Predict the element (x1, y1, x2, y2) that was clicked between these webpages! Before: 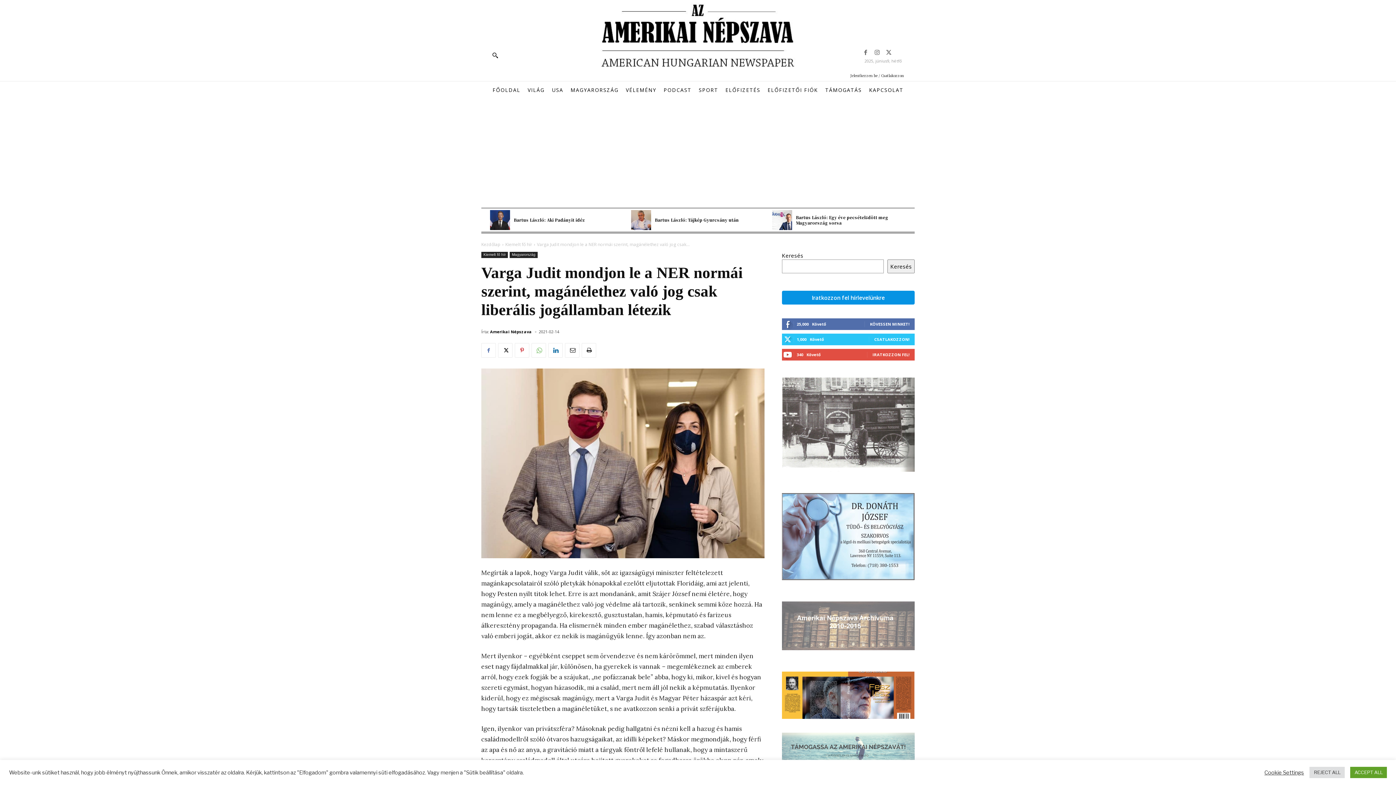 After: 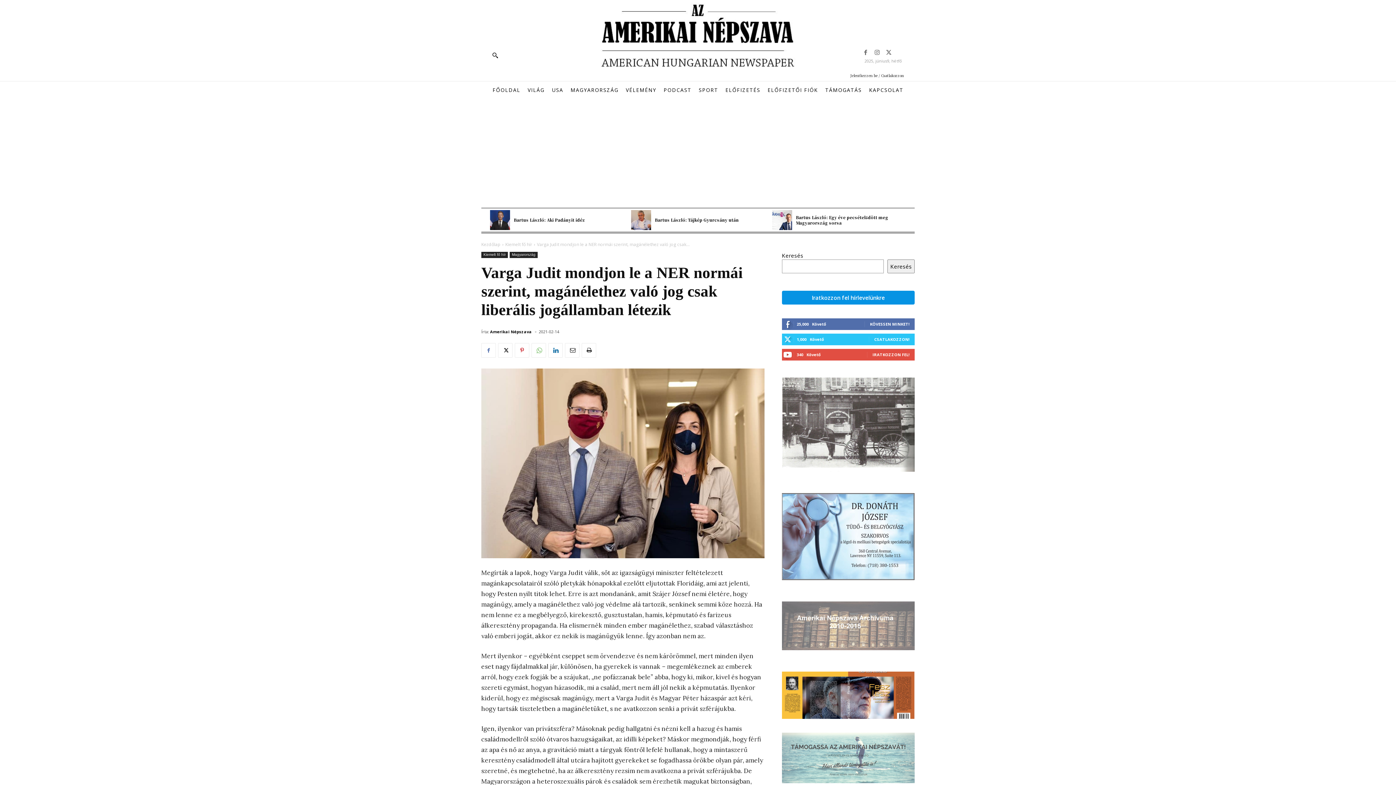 Action: label: ACCEPT ALL bbox: (1350, 767, 1387, 778)